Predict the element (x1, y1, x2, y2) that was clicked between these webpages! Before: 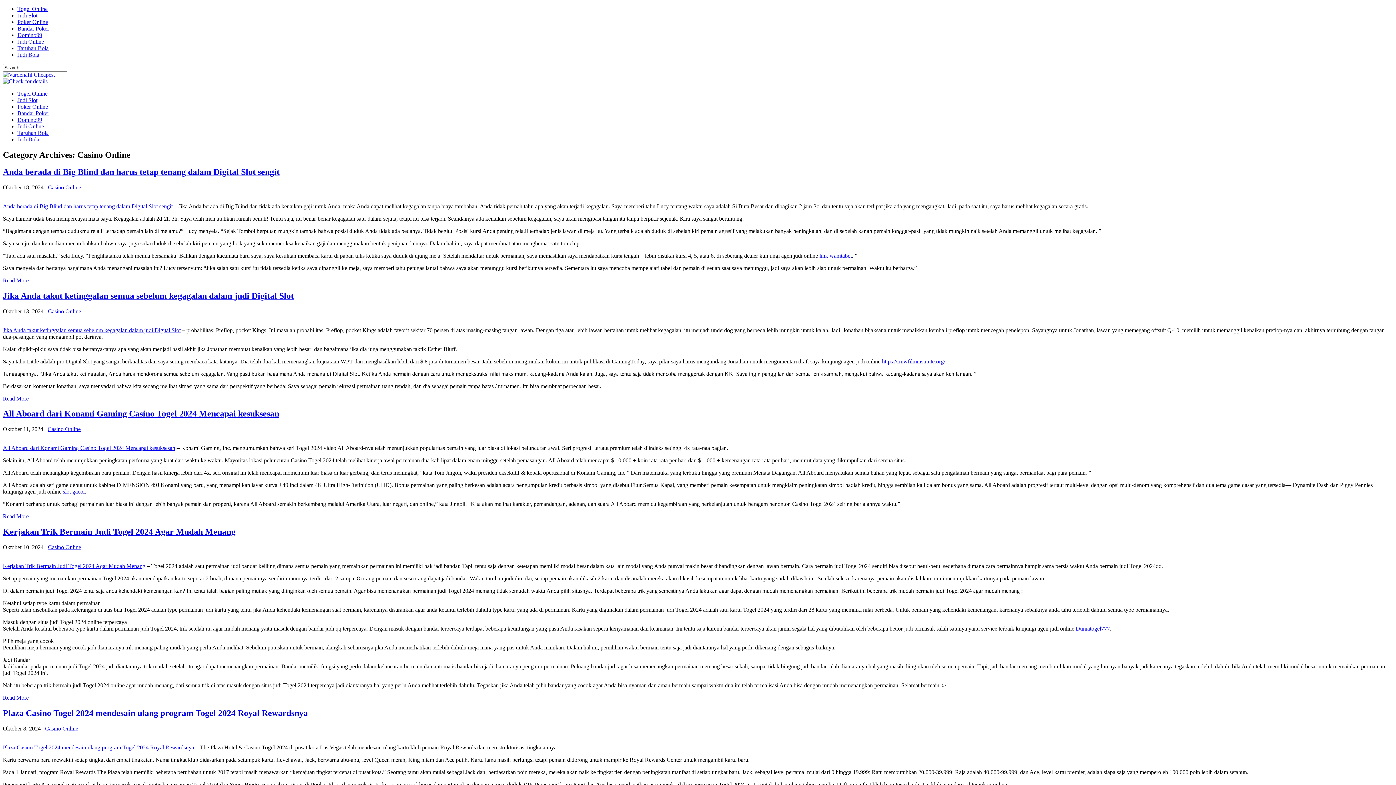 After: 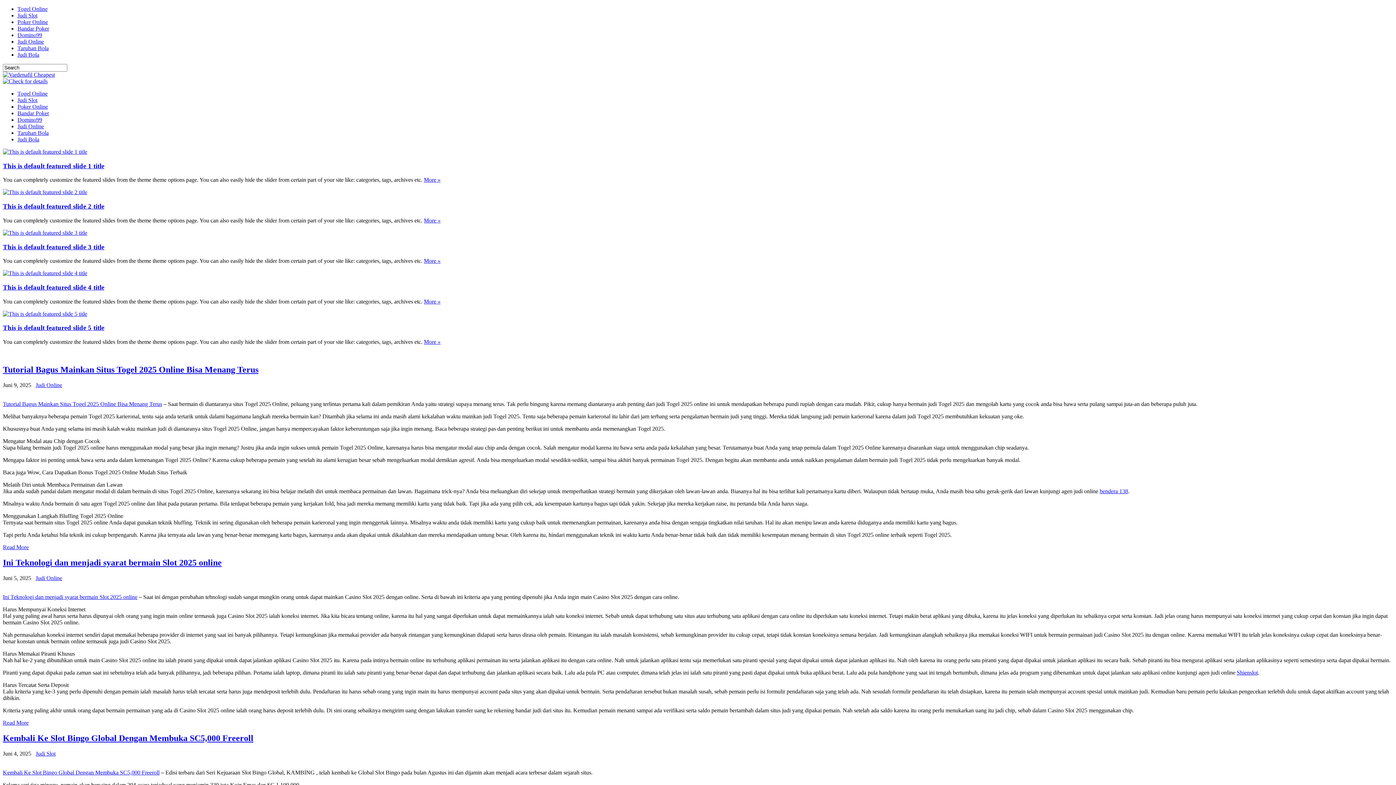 Action: bbox: (2, 71, 54, 77)